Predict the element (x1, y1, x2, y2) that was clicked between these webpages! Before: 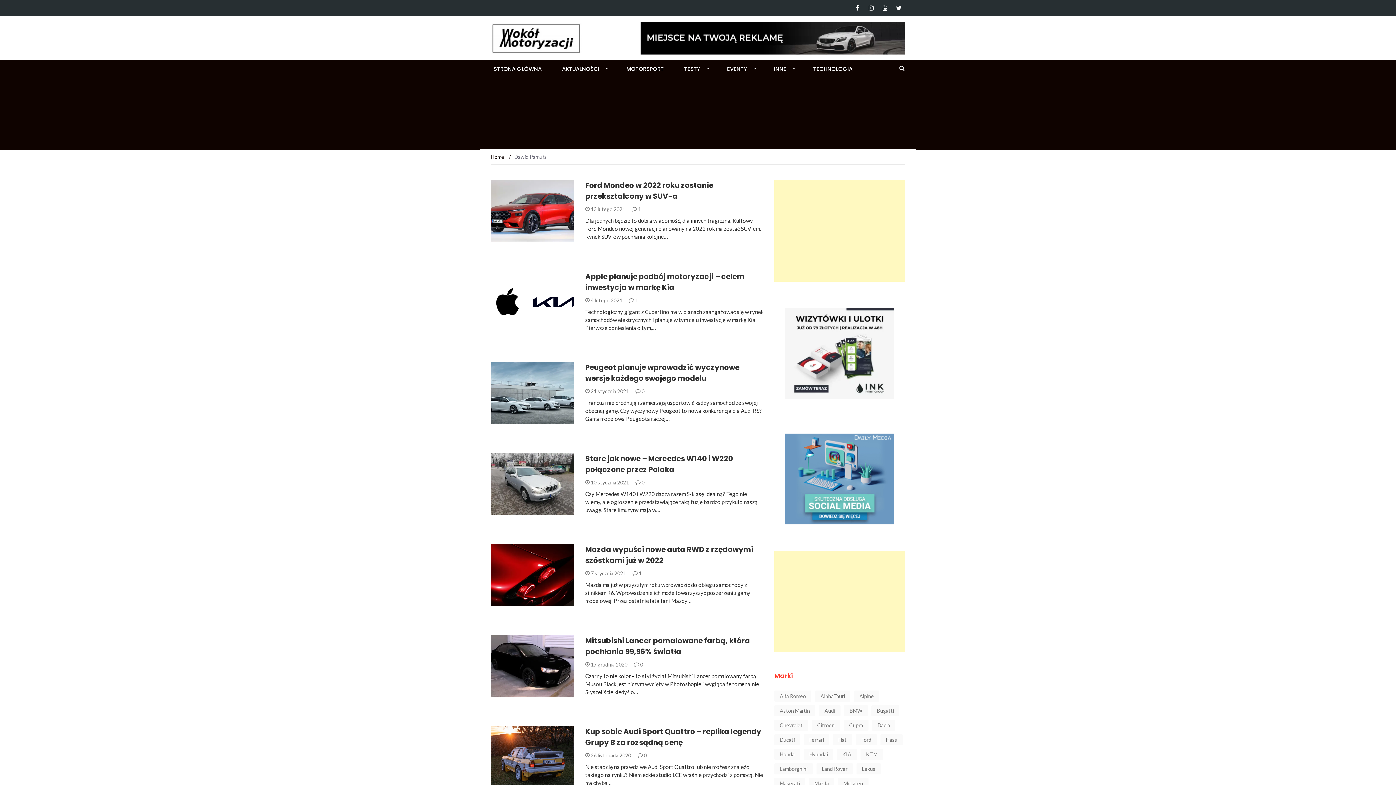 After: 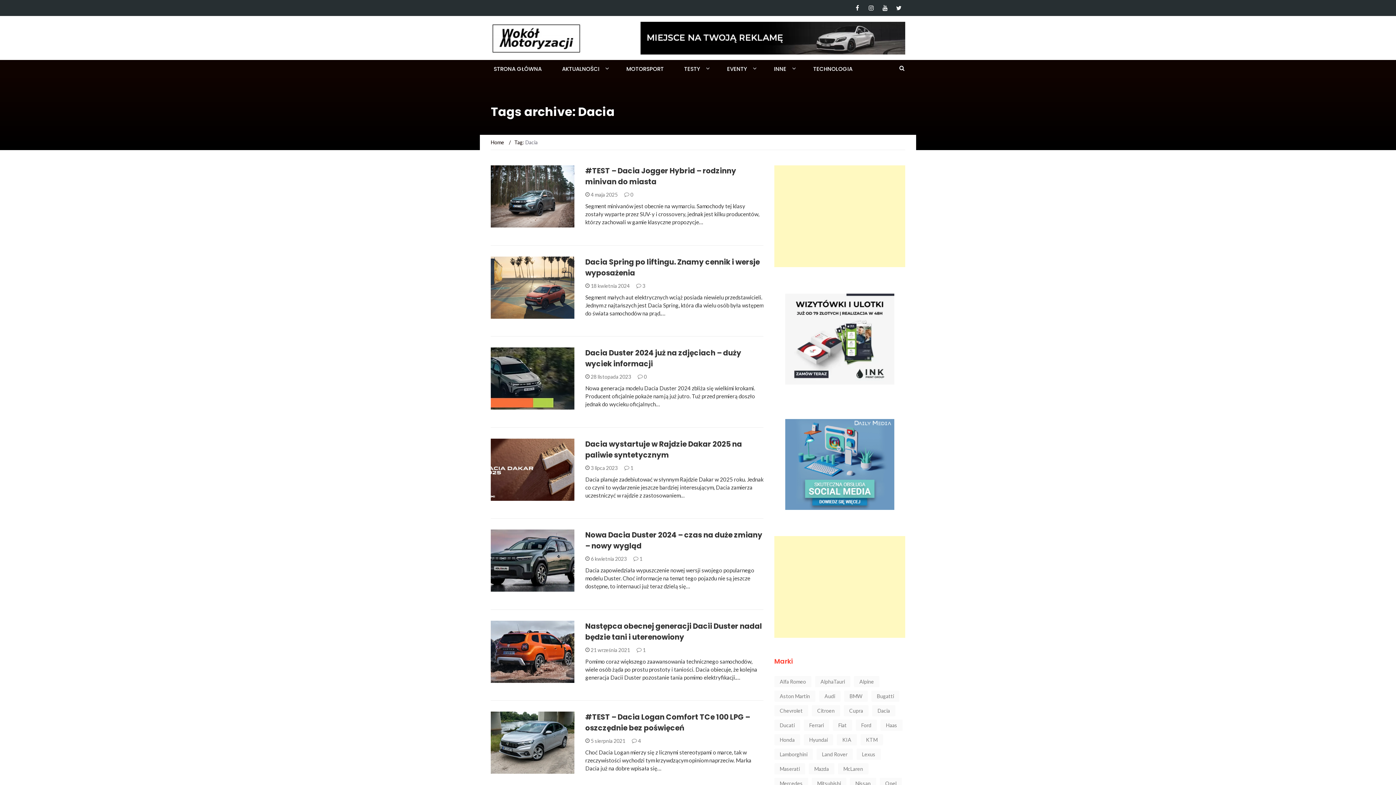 Action: bbox: (872, 720, 895, 731) label: Dacia (32 elementy)